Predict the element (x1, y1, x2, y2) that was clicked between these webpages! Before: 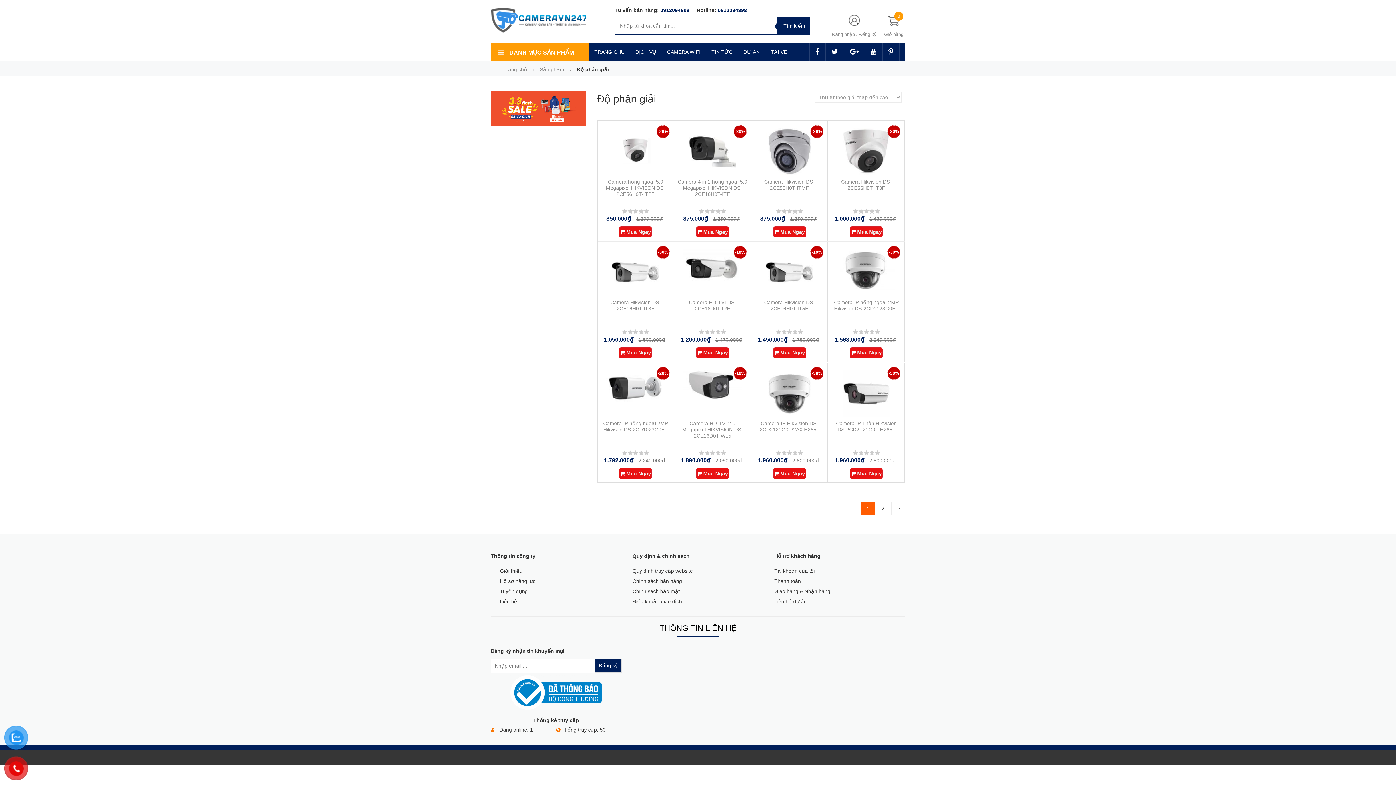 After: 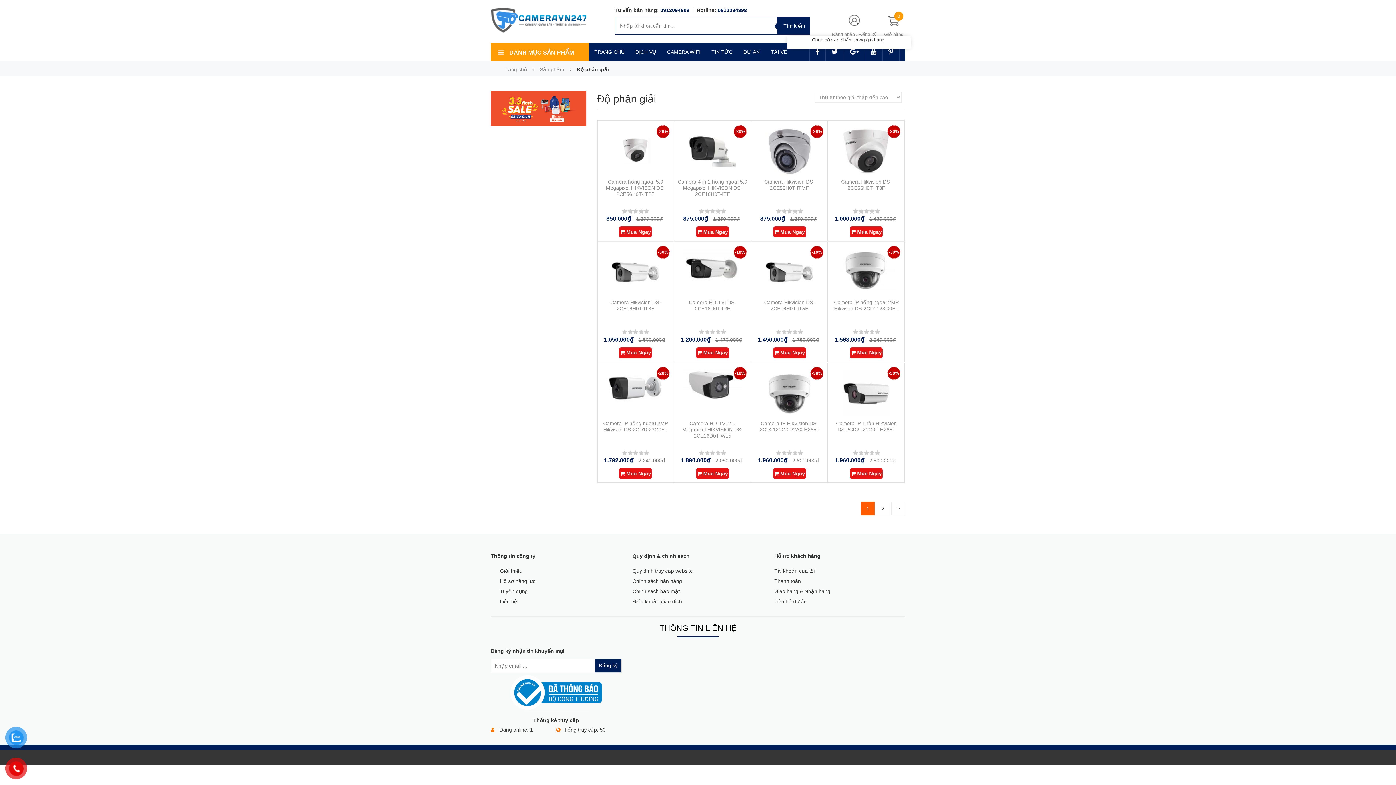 Action: bbox: (877, 16, 910, 29)